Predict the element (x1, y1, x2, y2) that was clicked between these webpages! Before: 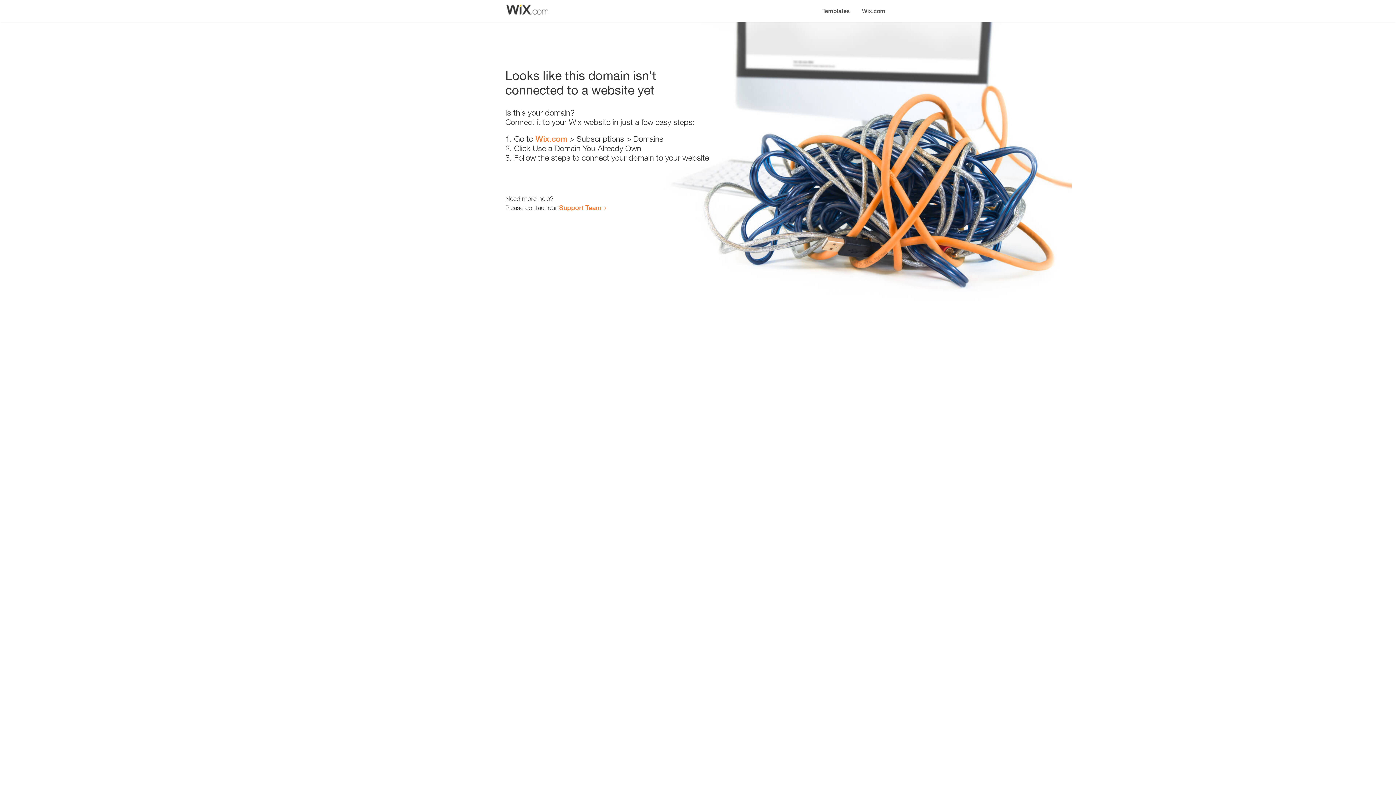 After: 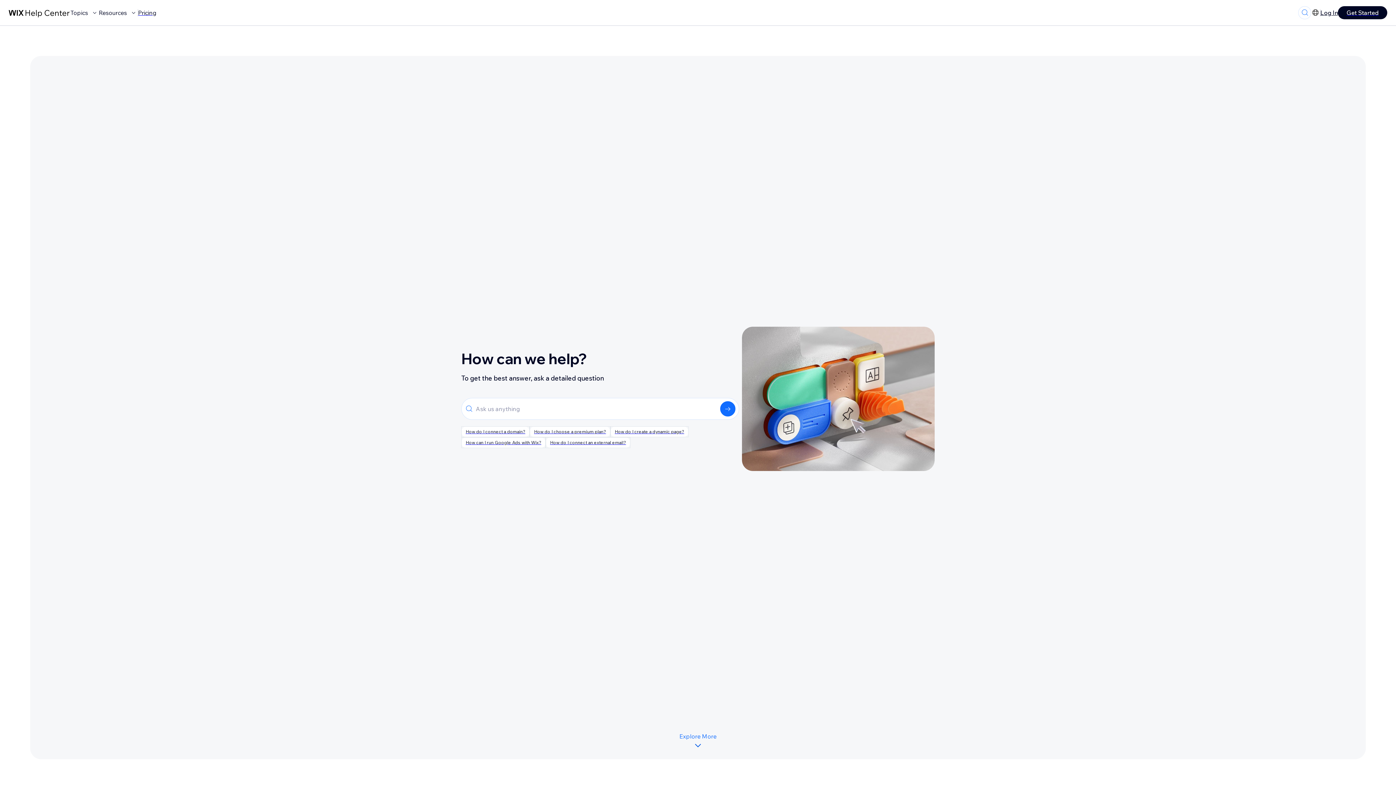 Action: label: Support Team bbox: (559, 203, 601, 211)